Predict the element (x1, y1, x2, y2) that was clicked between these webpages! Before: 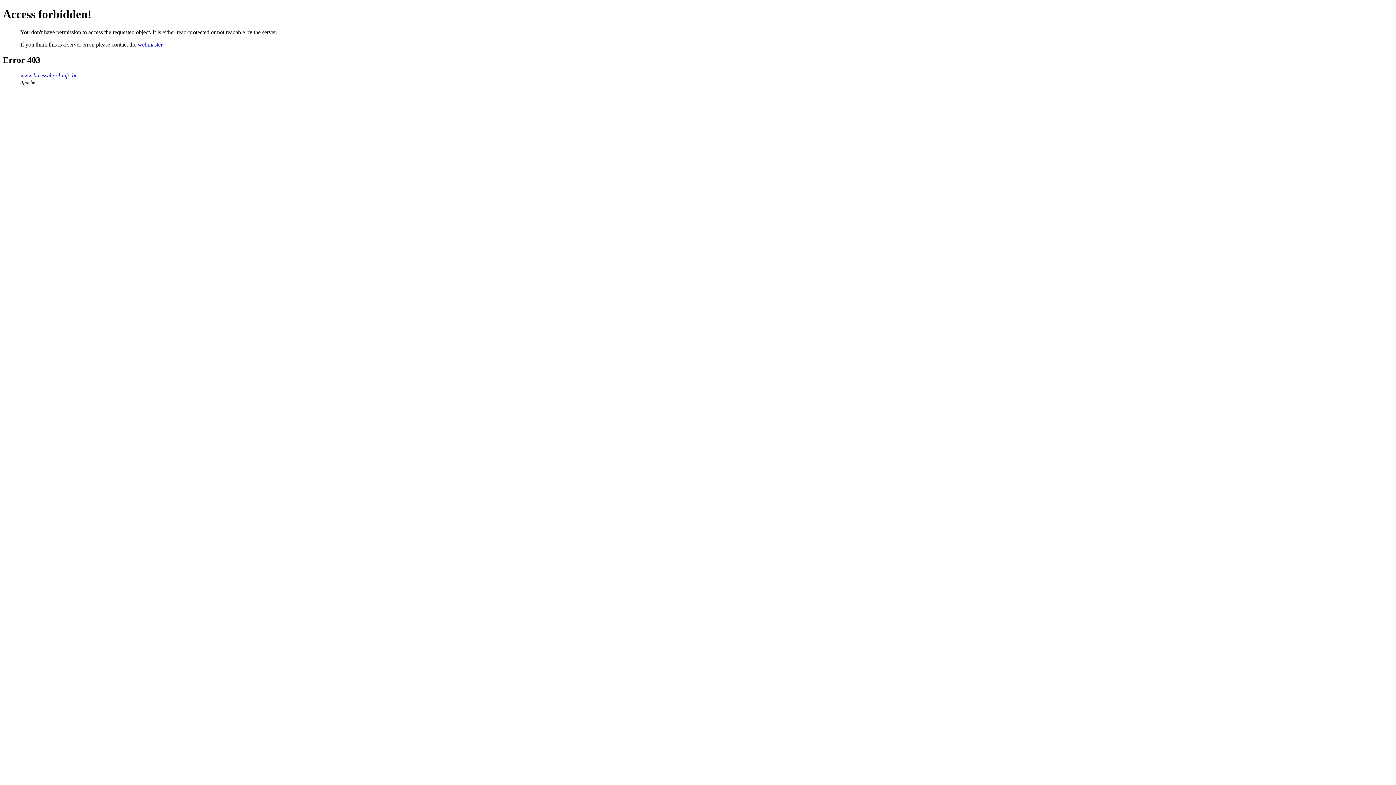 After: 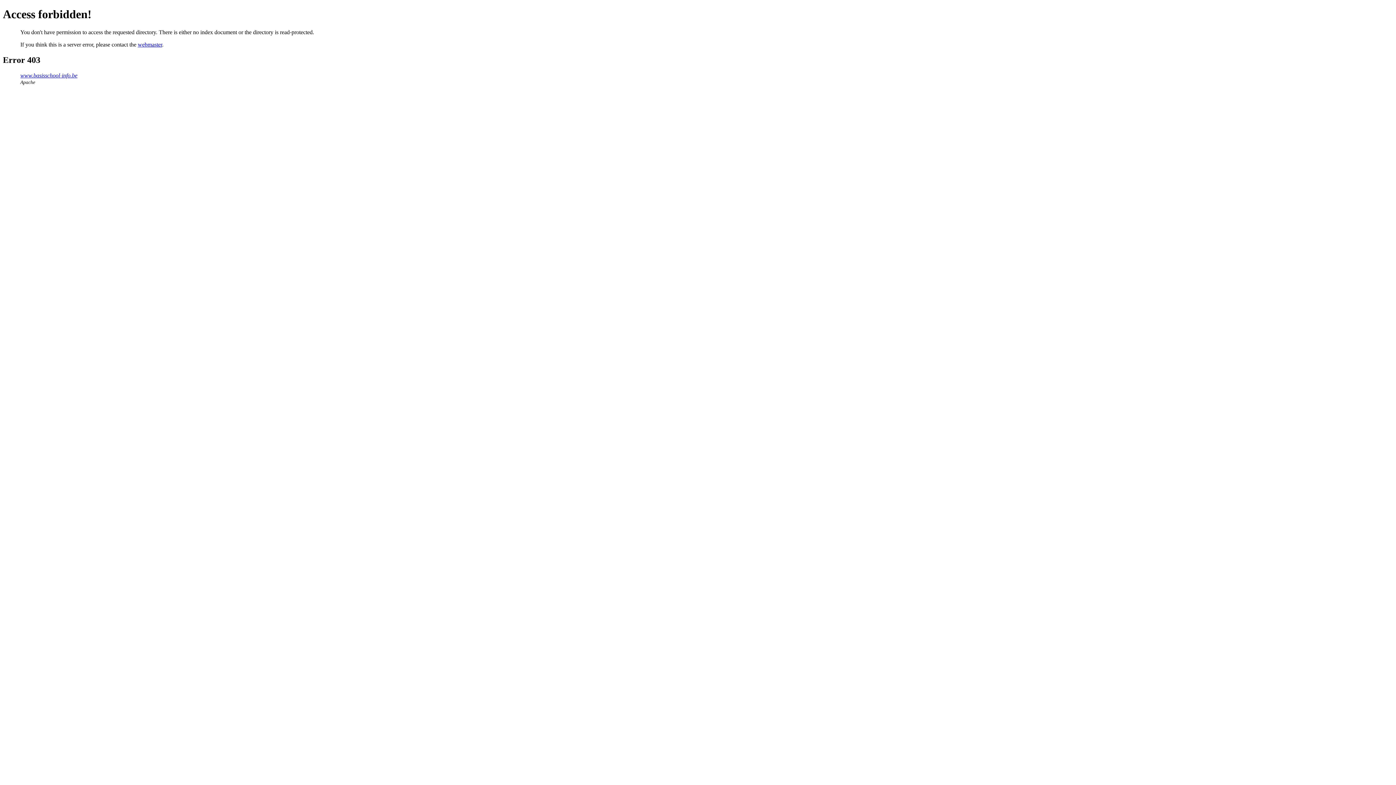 Action: label: www.basisschool-info.be bbox: (20, 72, 77, 78)